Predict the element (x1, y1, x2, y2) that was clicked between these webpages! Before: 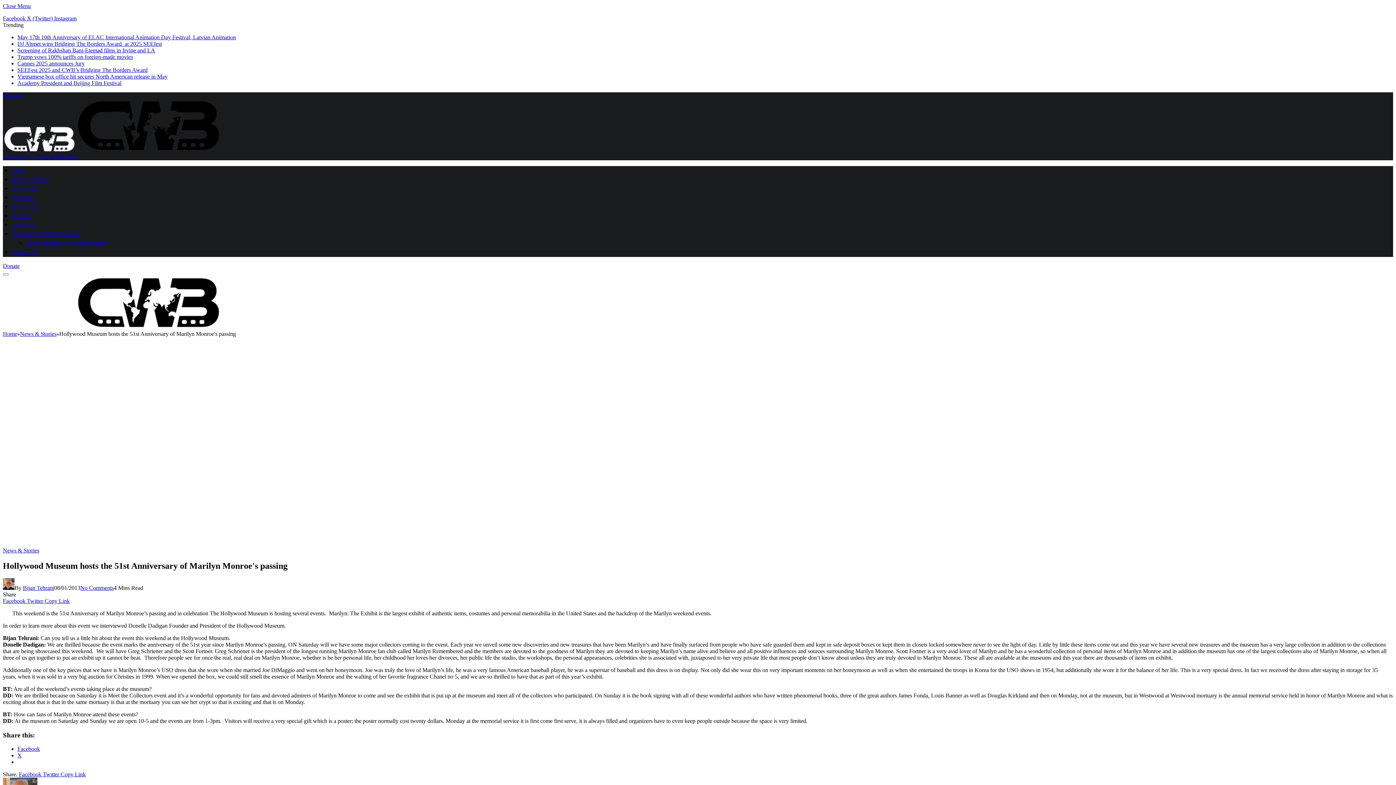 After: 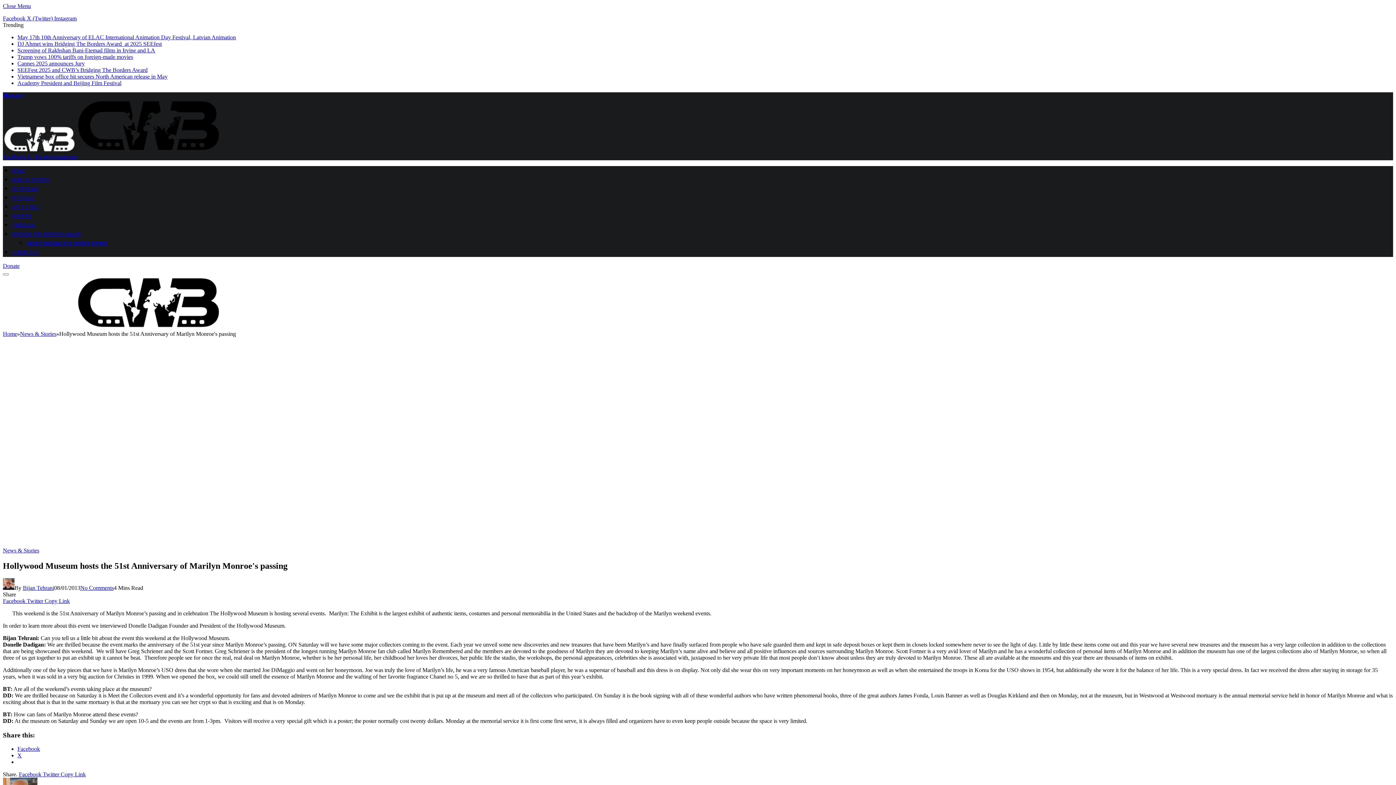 Action: label: Instagram bbox: (54, 153, 76, 160)